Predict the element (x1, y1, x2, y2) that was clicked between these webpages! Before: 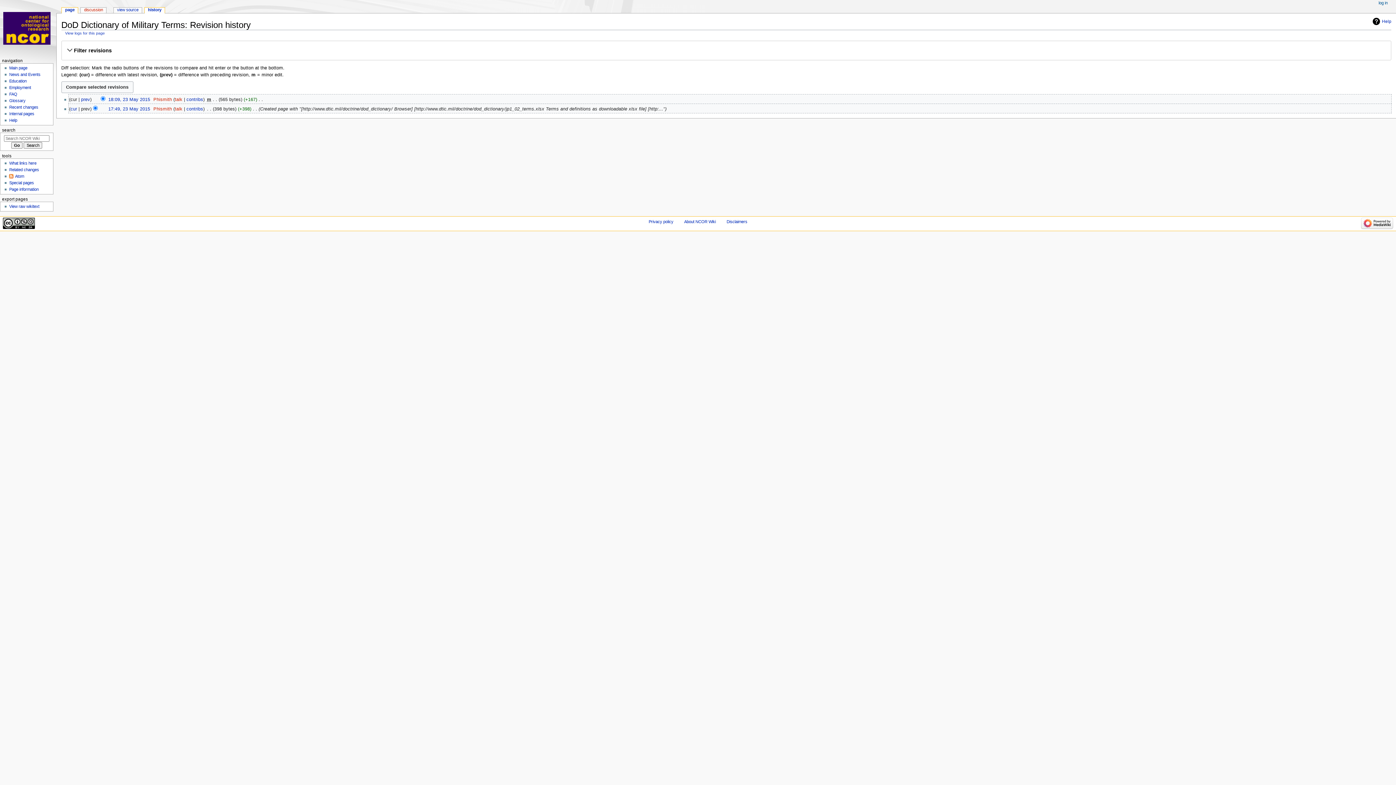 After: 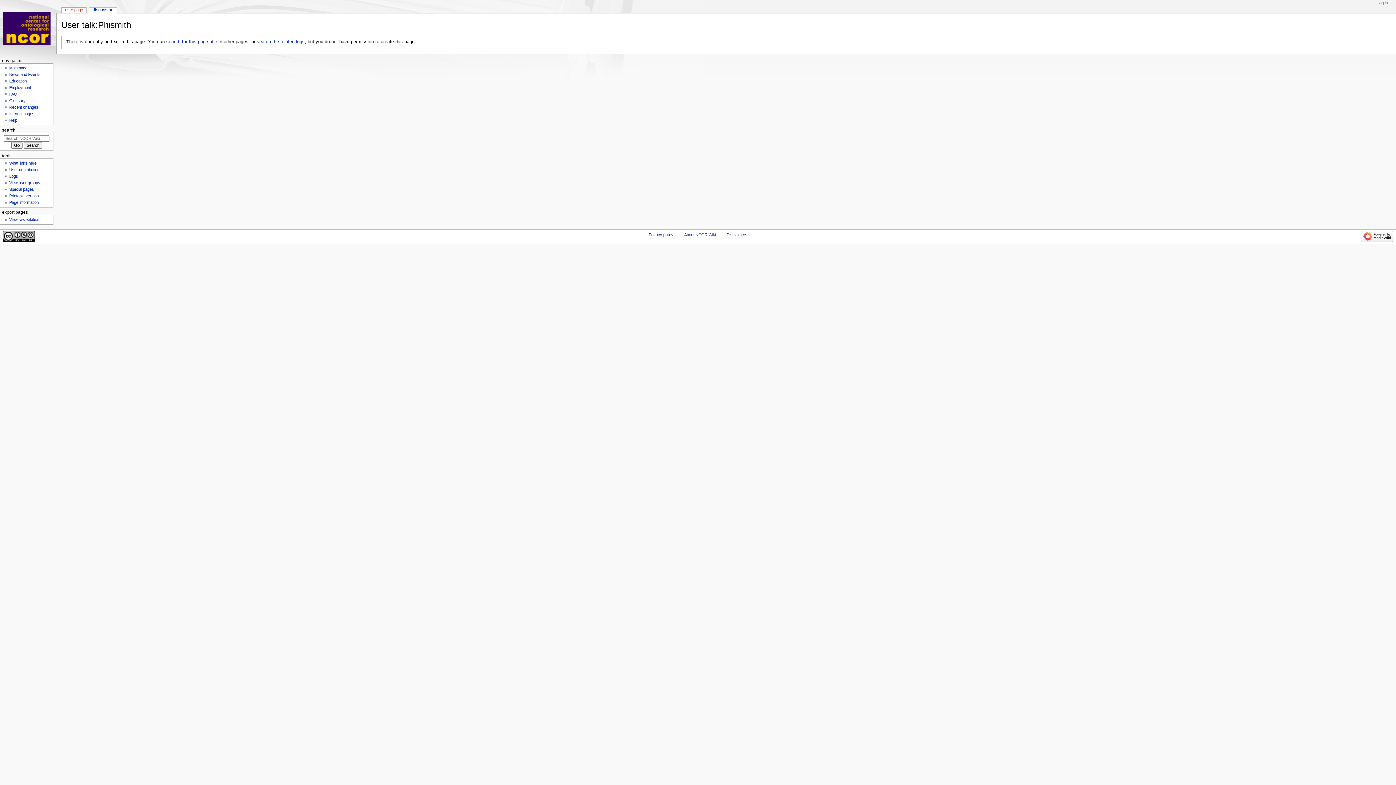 Action: label: talk bbox: (174, 97, 182, 102)